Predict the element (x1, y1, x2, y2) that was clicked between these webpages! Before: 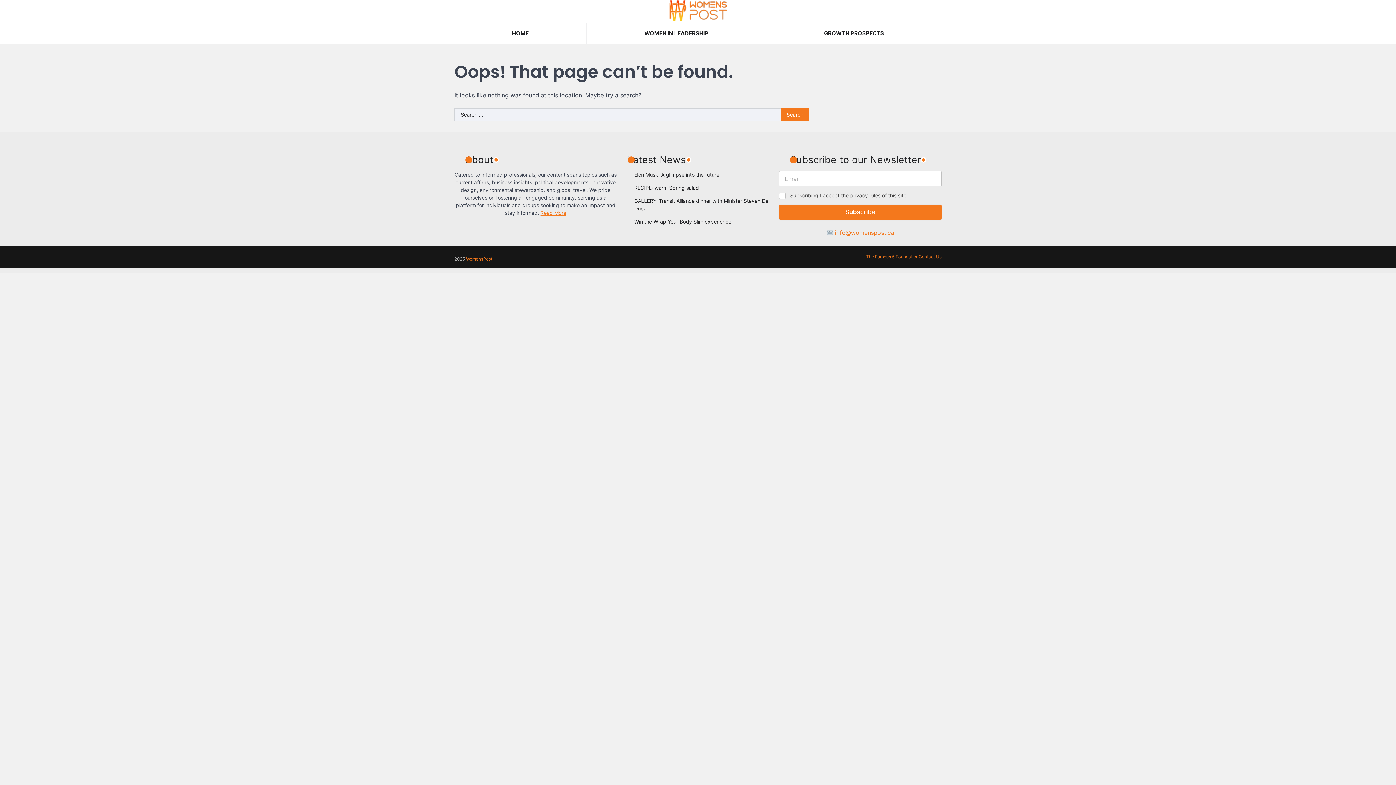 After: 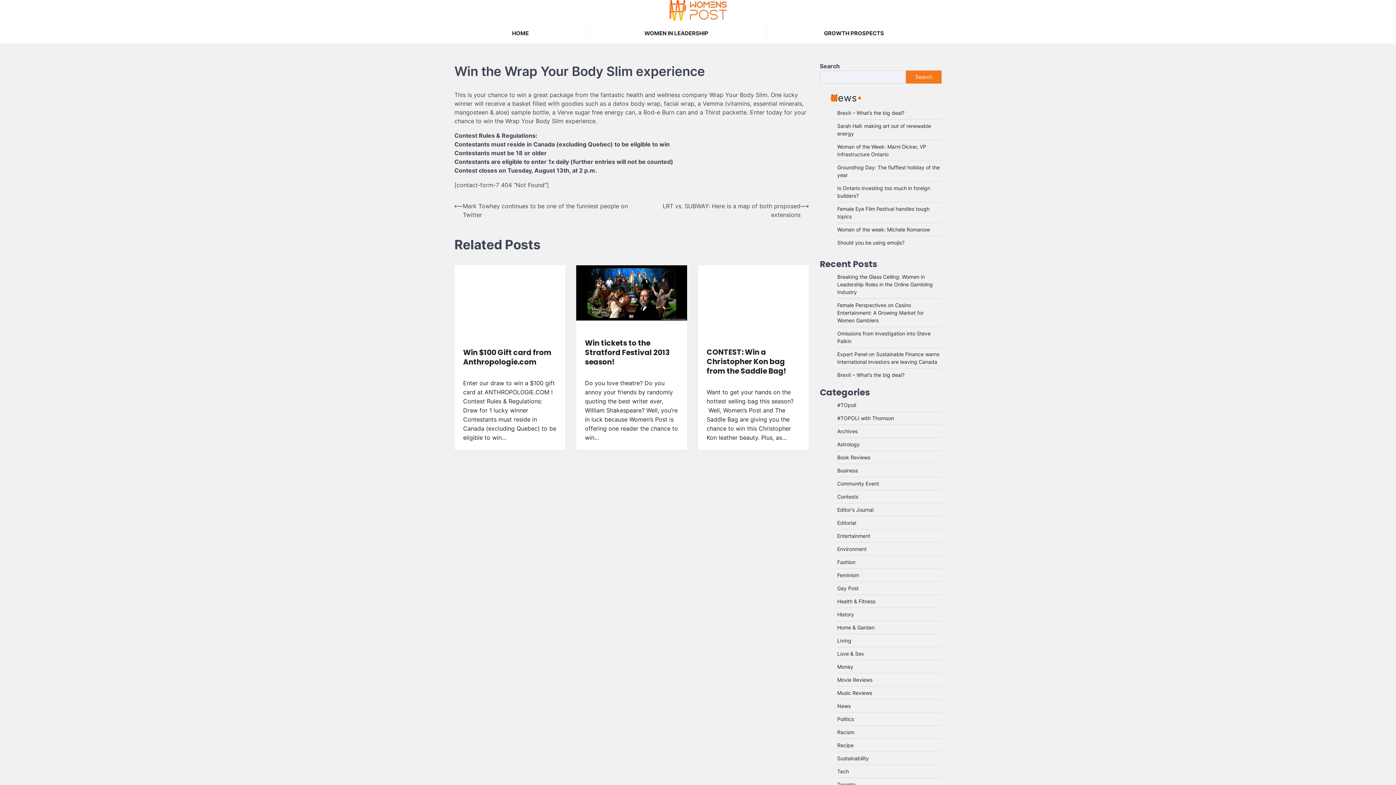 Action: label: Win the Wrap Your Body Slim experience bbox: (634, 218, 731, 224)